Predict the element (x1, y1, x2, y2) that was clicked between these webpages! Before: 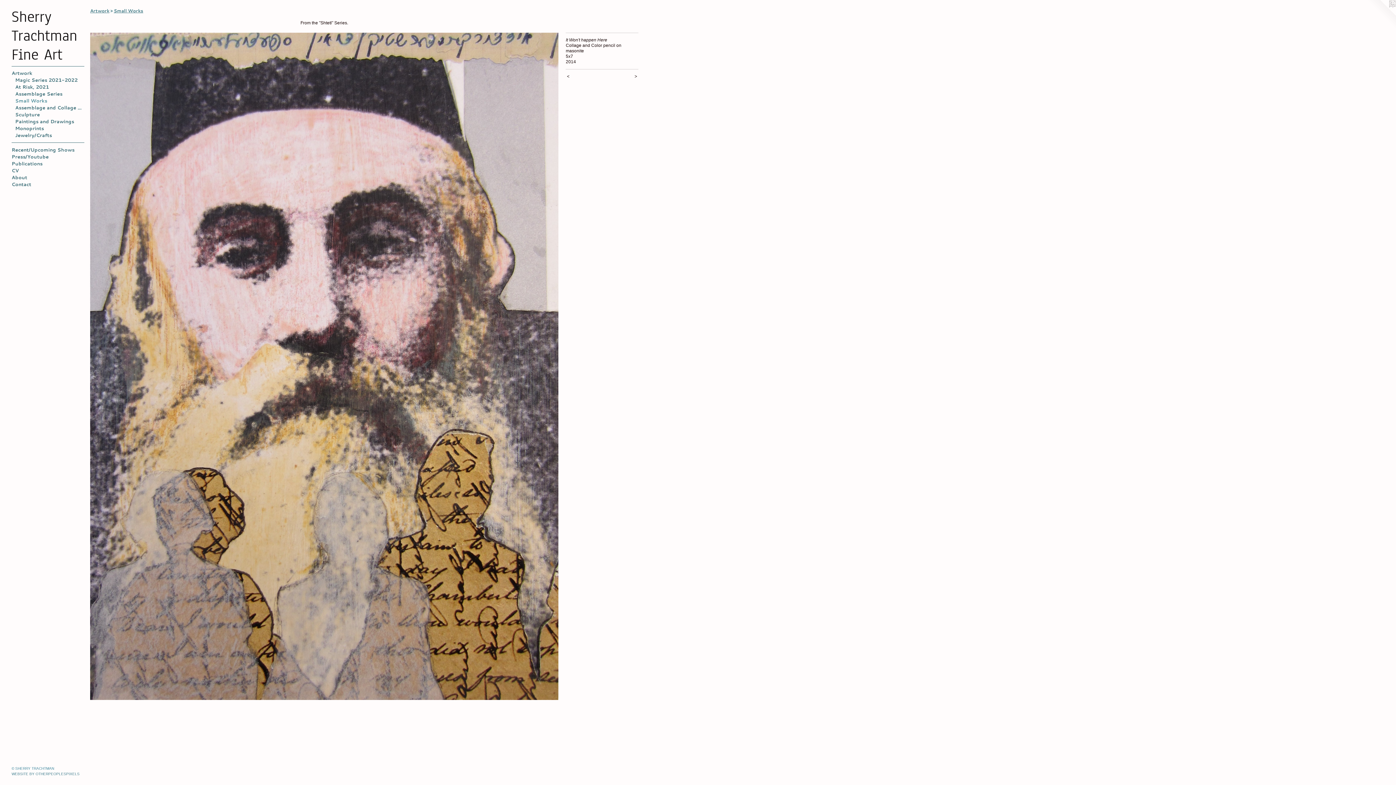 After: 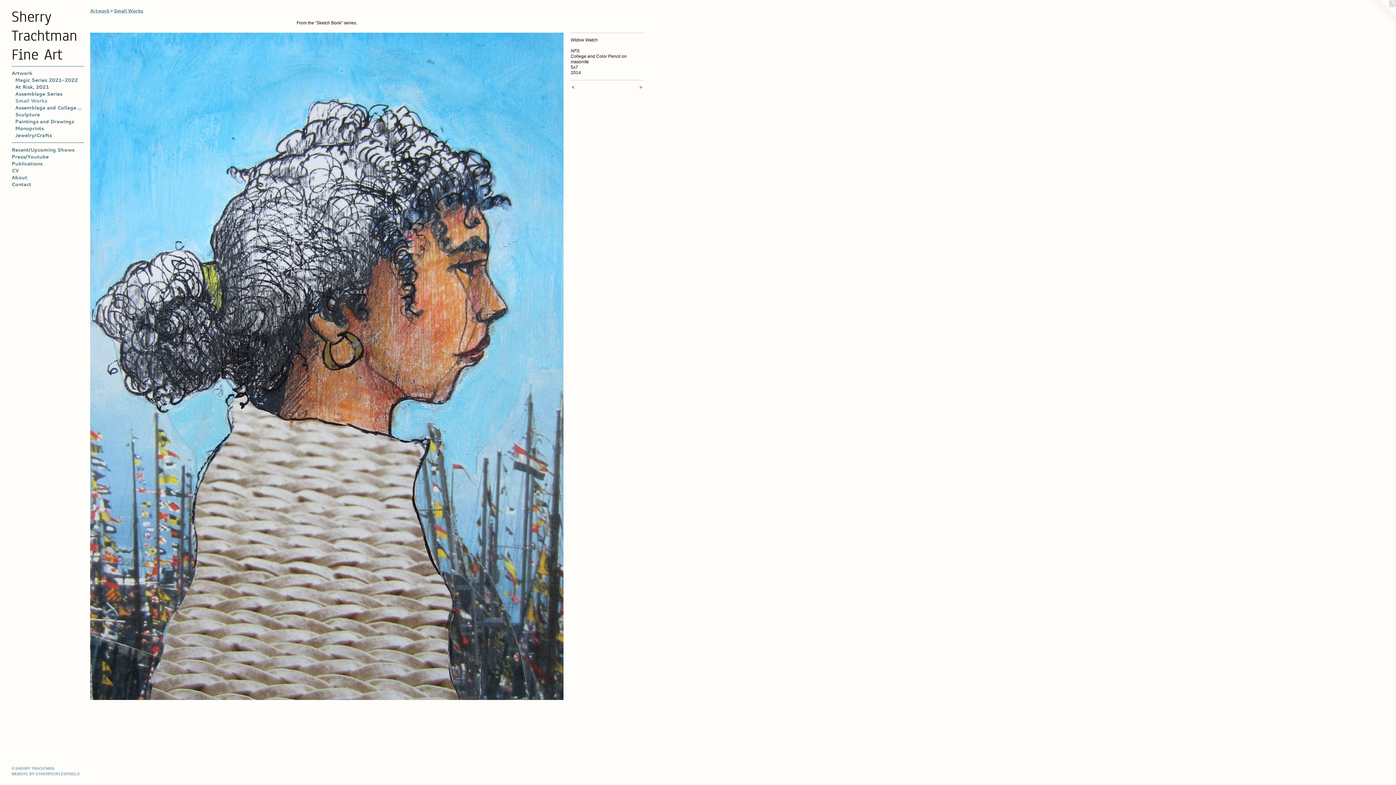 Action: label:  > bbox: (621, 73, 638, 79)